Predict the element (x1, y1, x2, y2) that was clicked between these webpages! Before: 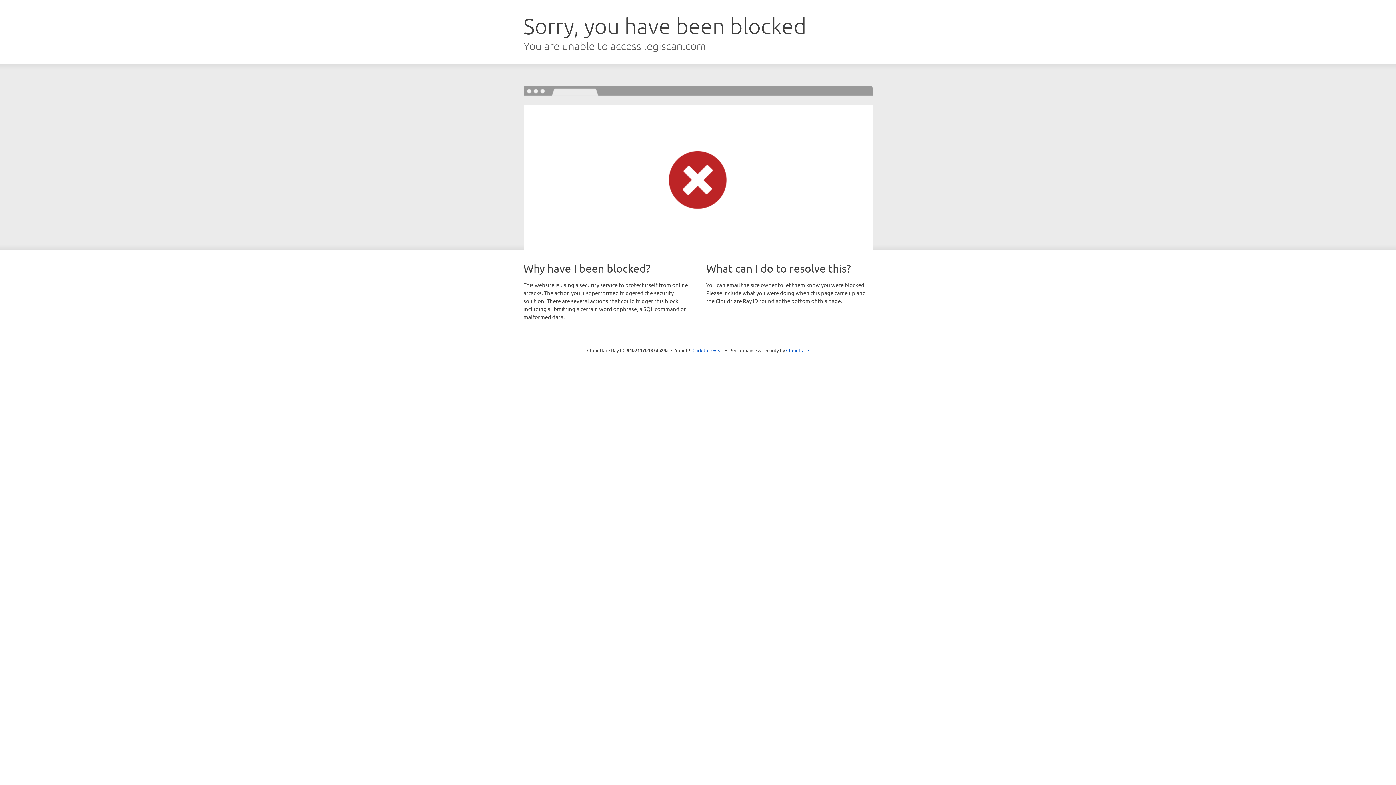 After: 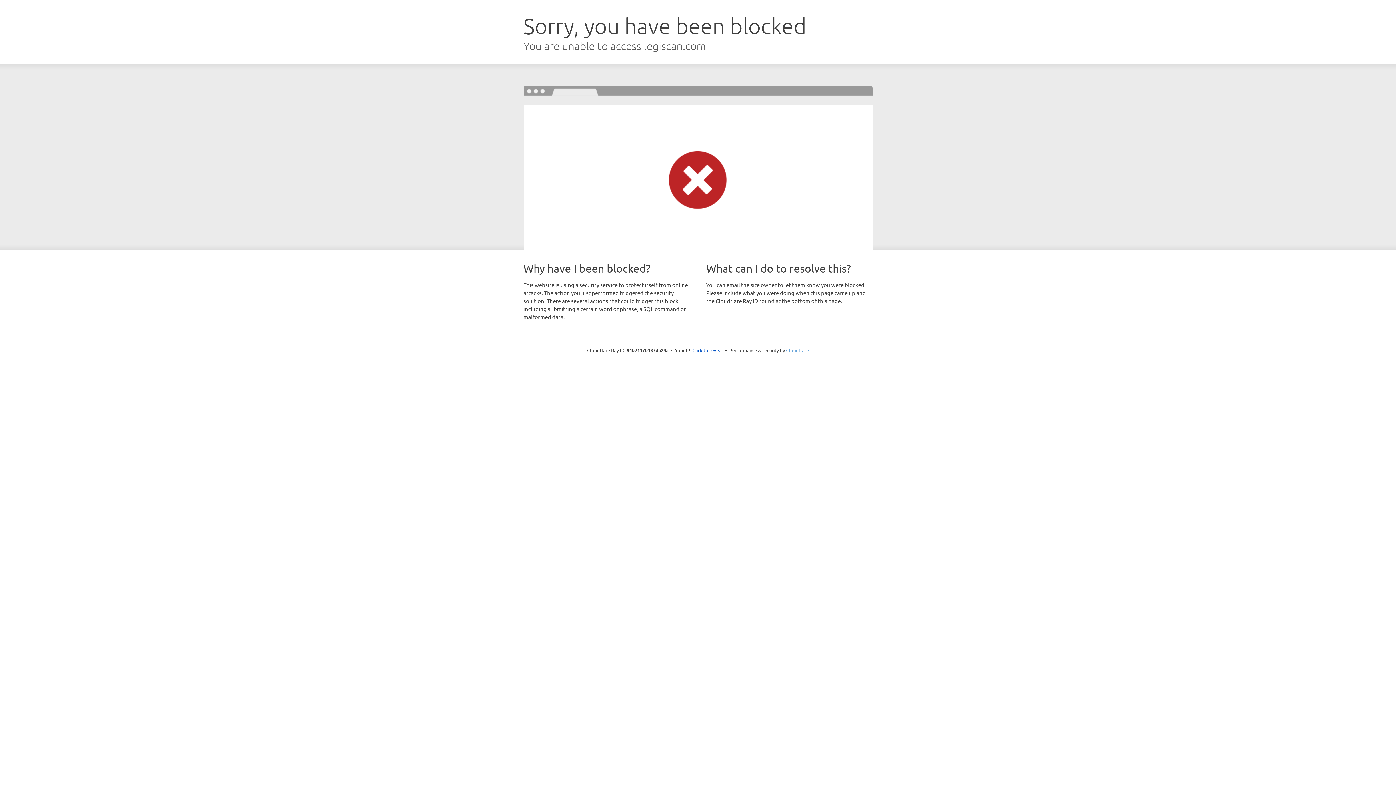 Action: label: Cloudflare bbox: (786, 347, 809, 353)